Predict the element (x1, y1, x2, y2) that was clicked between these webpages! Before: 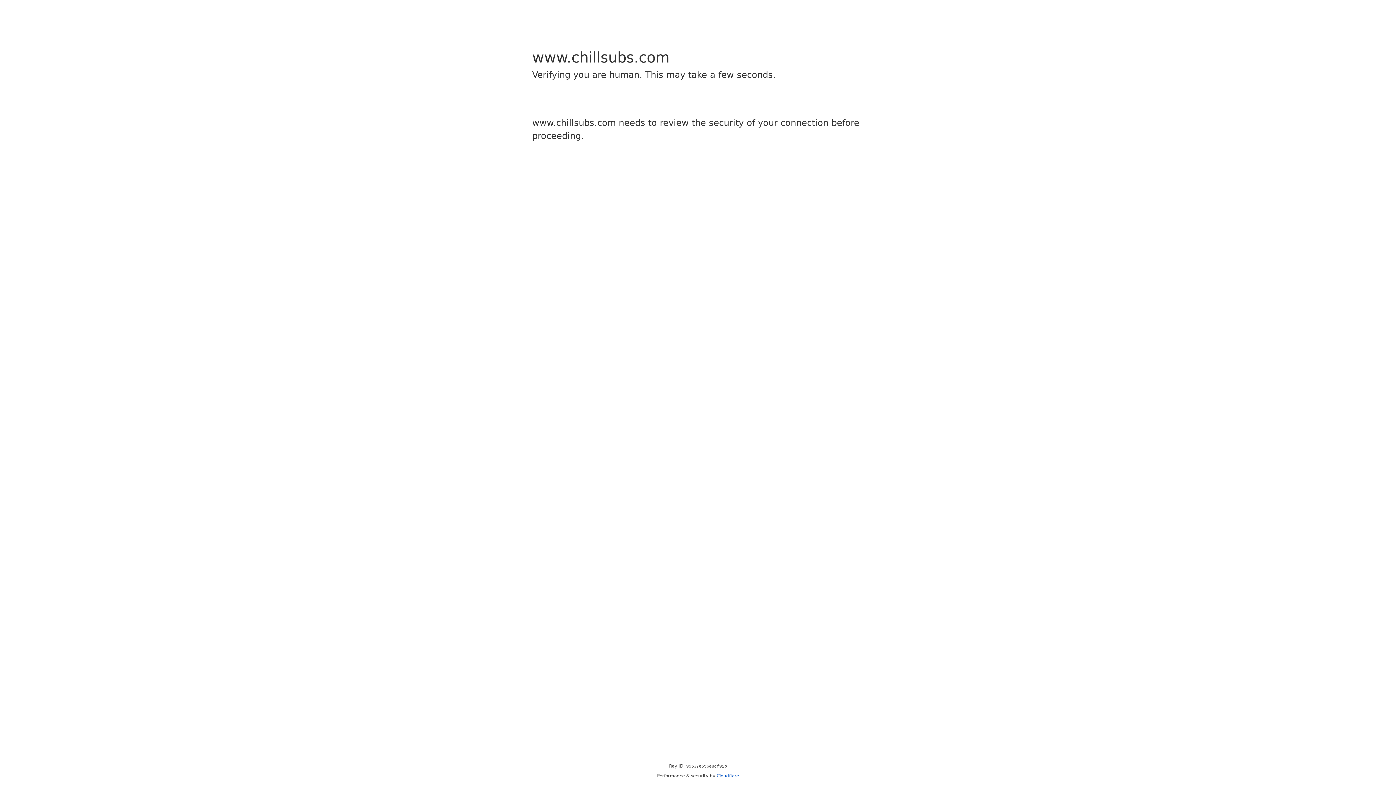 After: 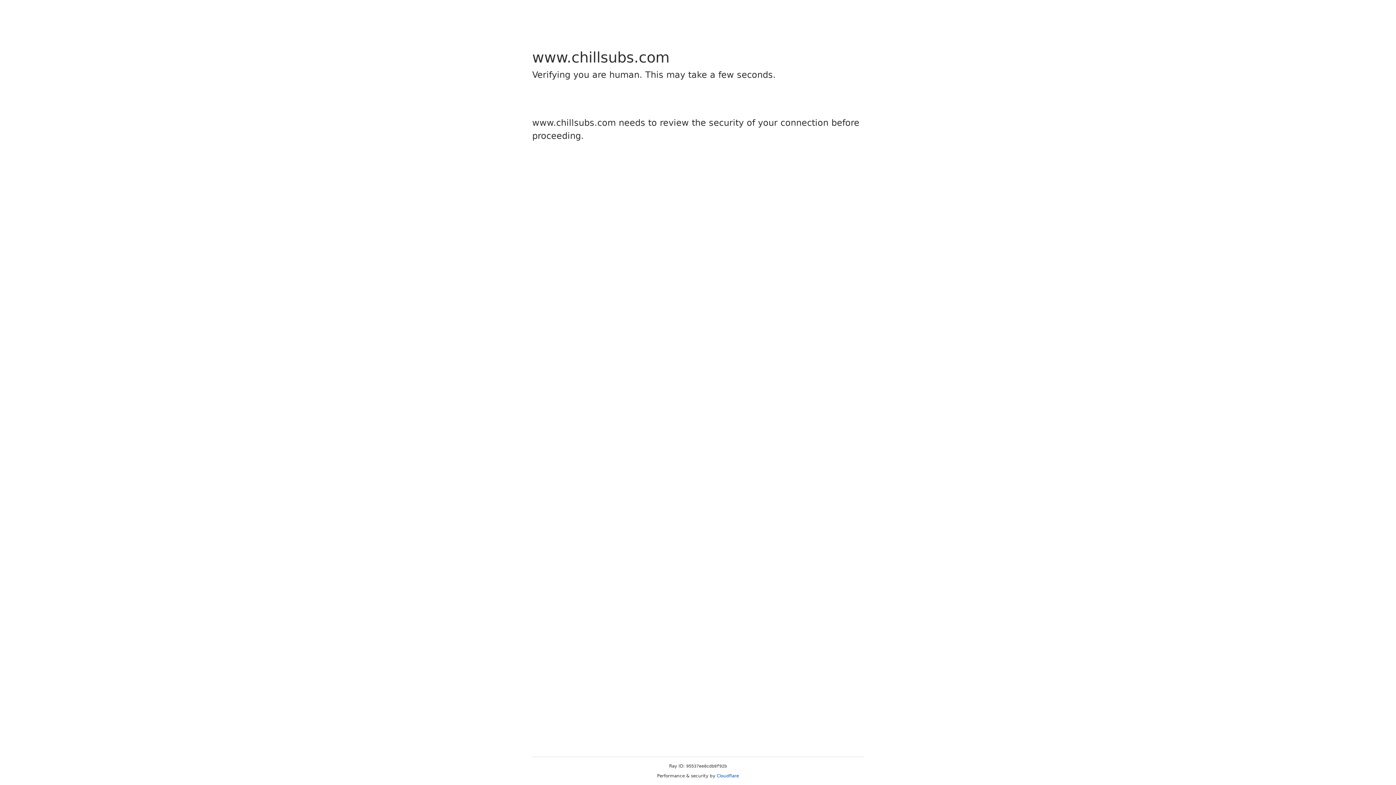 Action: label: Cloudflare bbox: (716, 773, 739, 778)